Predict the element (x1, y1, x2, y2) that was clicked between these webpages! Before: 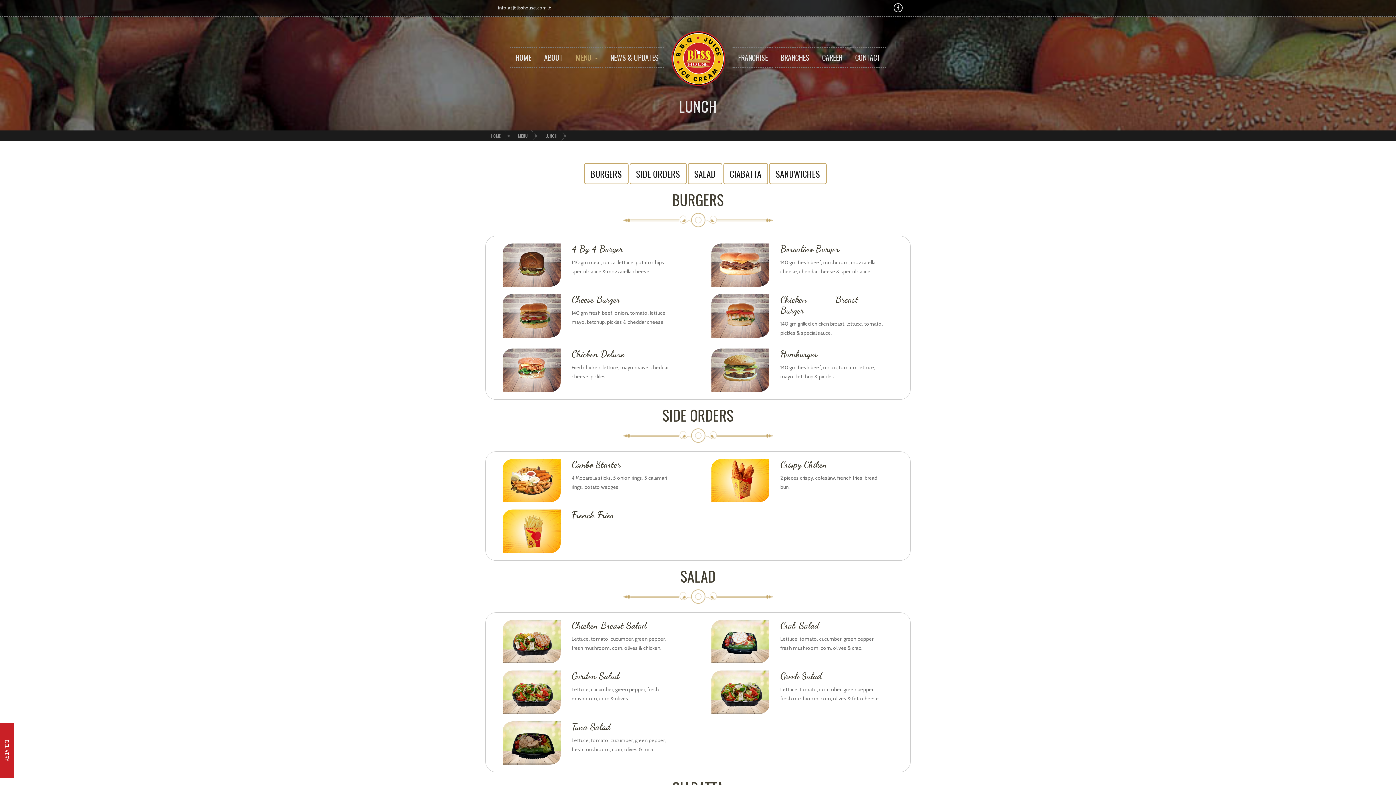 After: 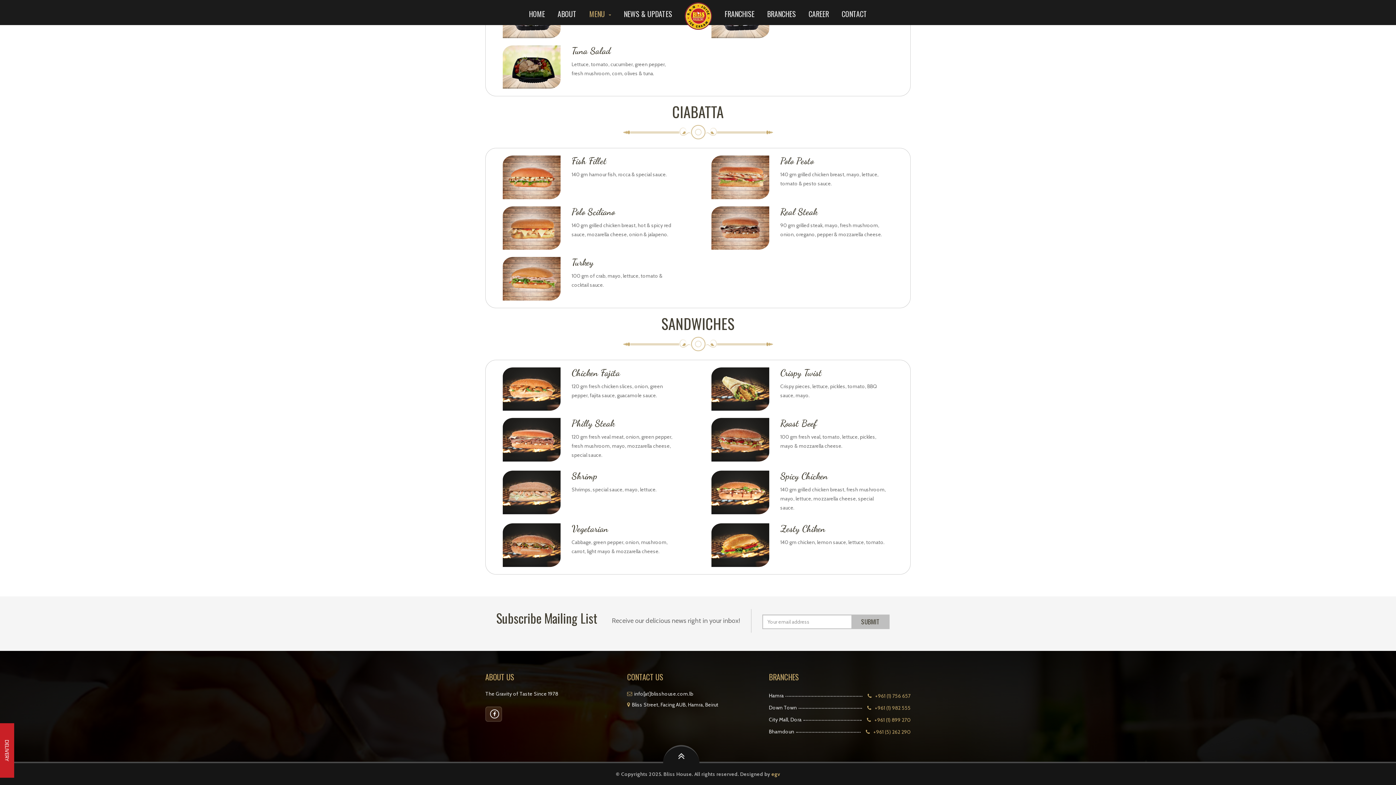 Action: bbox: (723, 163, 768, 184) label: CIABATTA